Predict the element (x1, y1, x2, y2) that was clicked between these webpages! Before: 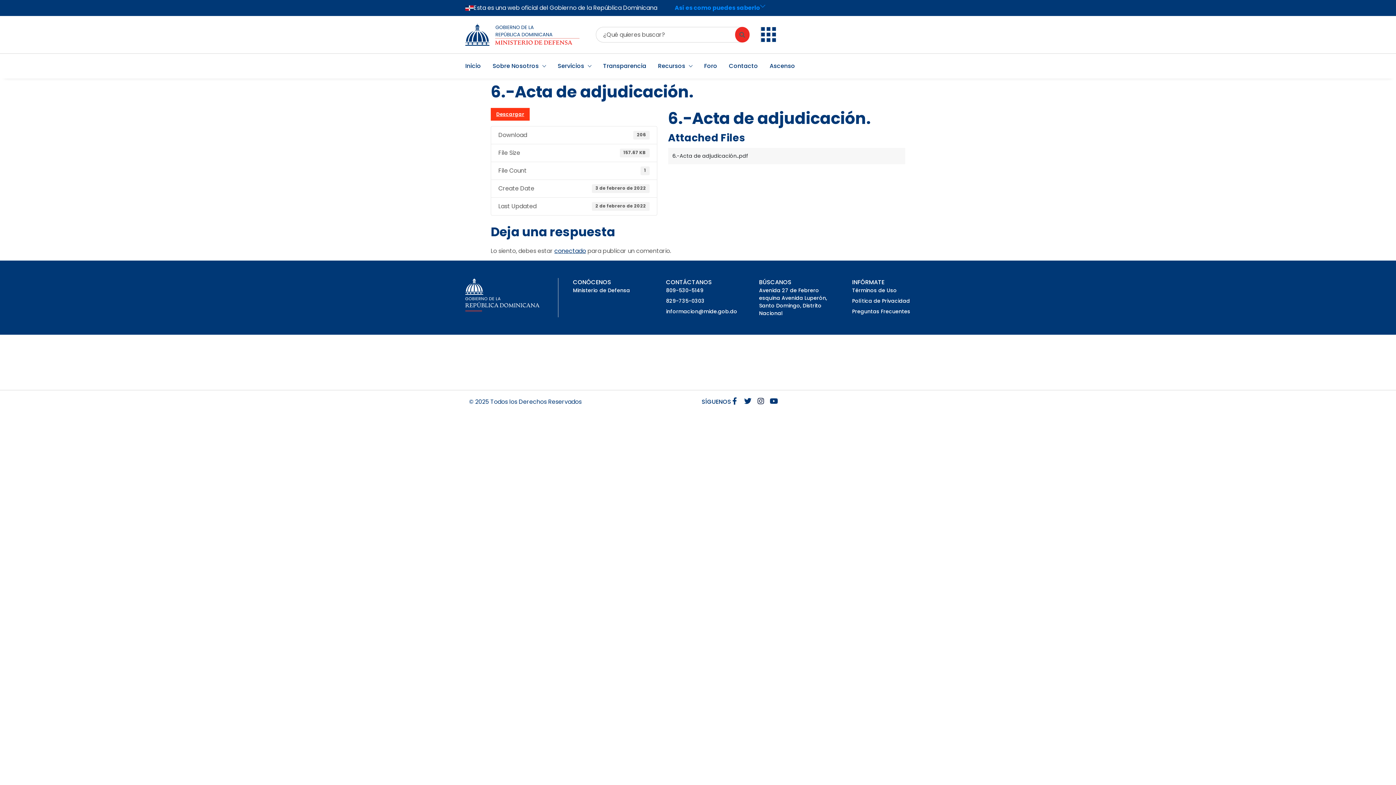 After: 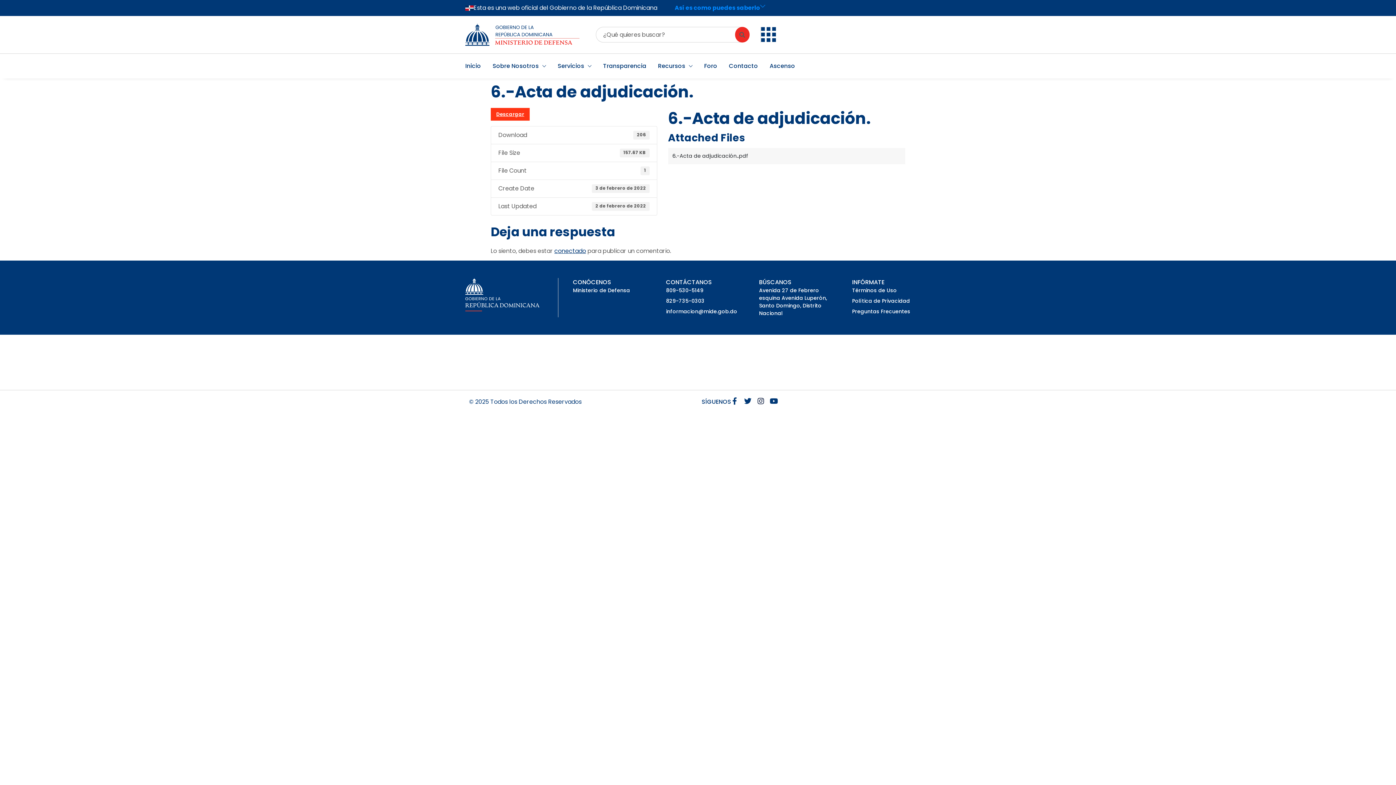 Action: bbox: (666, 297, 744, 305) label: 829-735-0303